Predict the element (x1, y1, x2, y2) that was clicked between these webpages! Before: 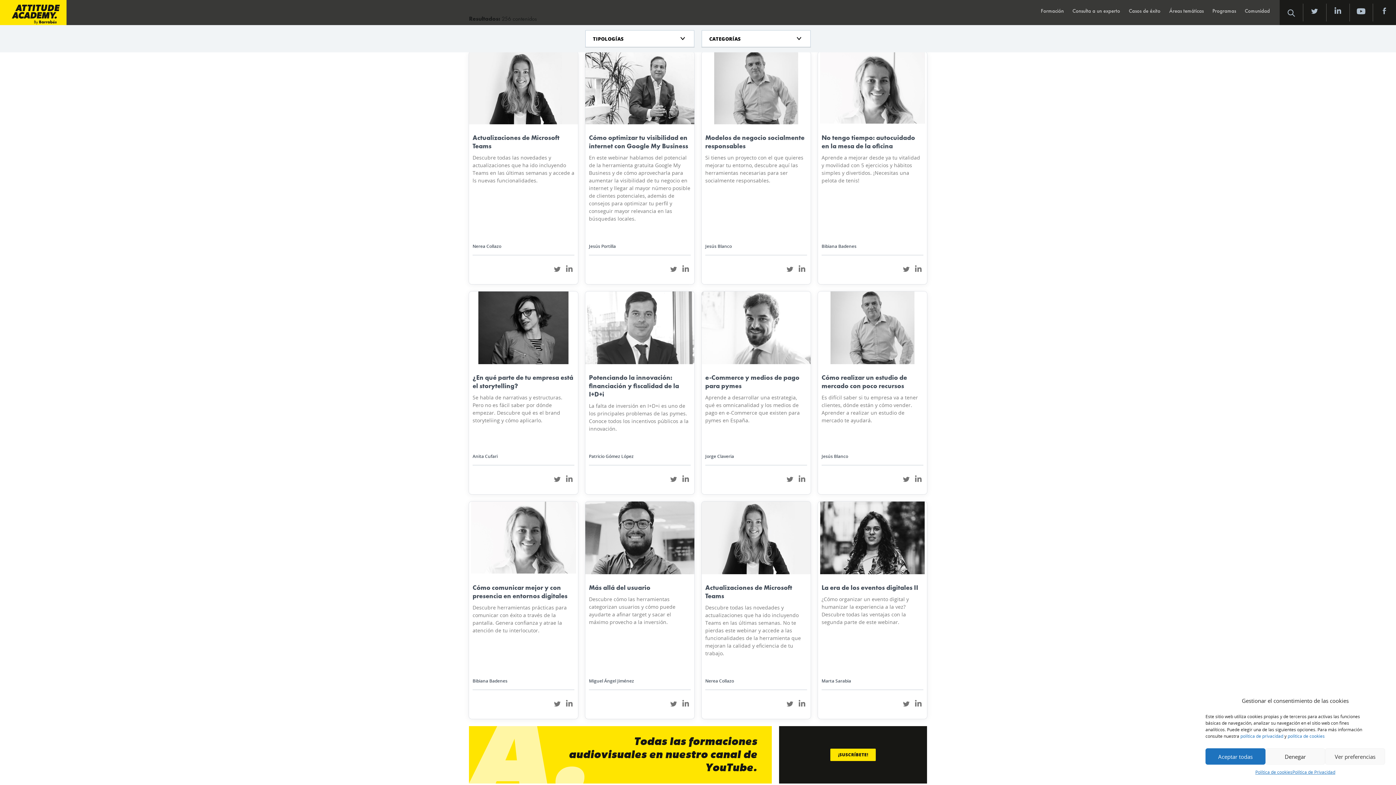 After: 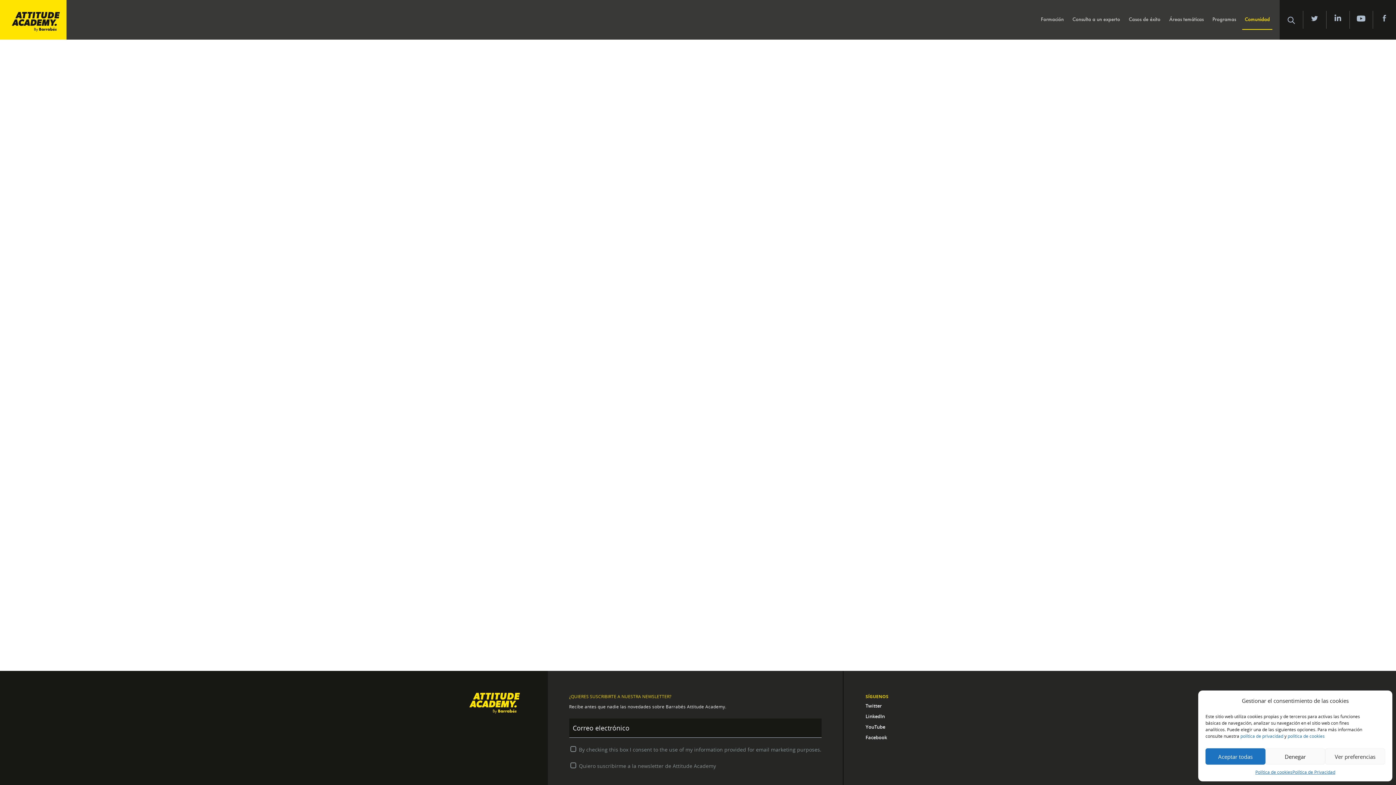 Action: label: Comunidad bbox: (1242, 3, 1272, 21)